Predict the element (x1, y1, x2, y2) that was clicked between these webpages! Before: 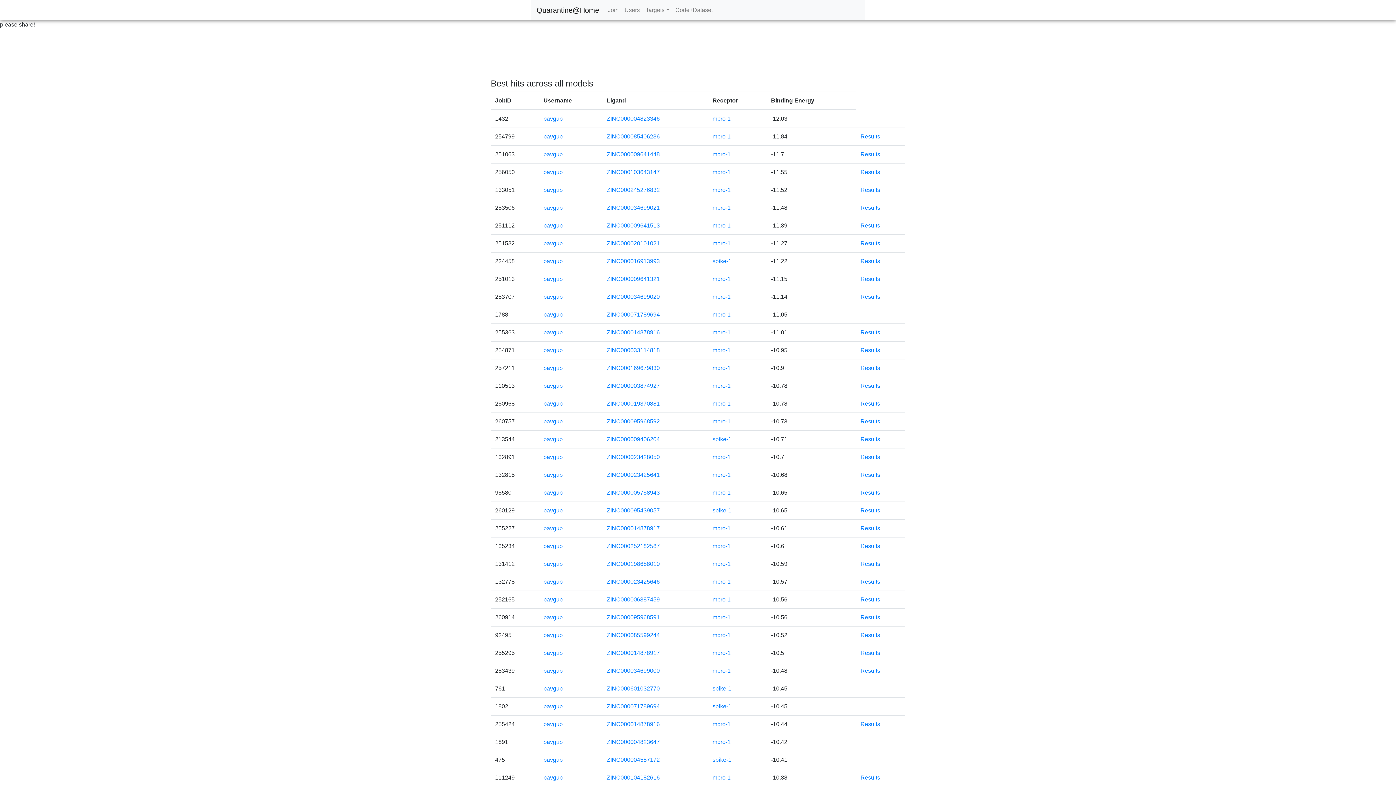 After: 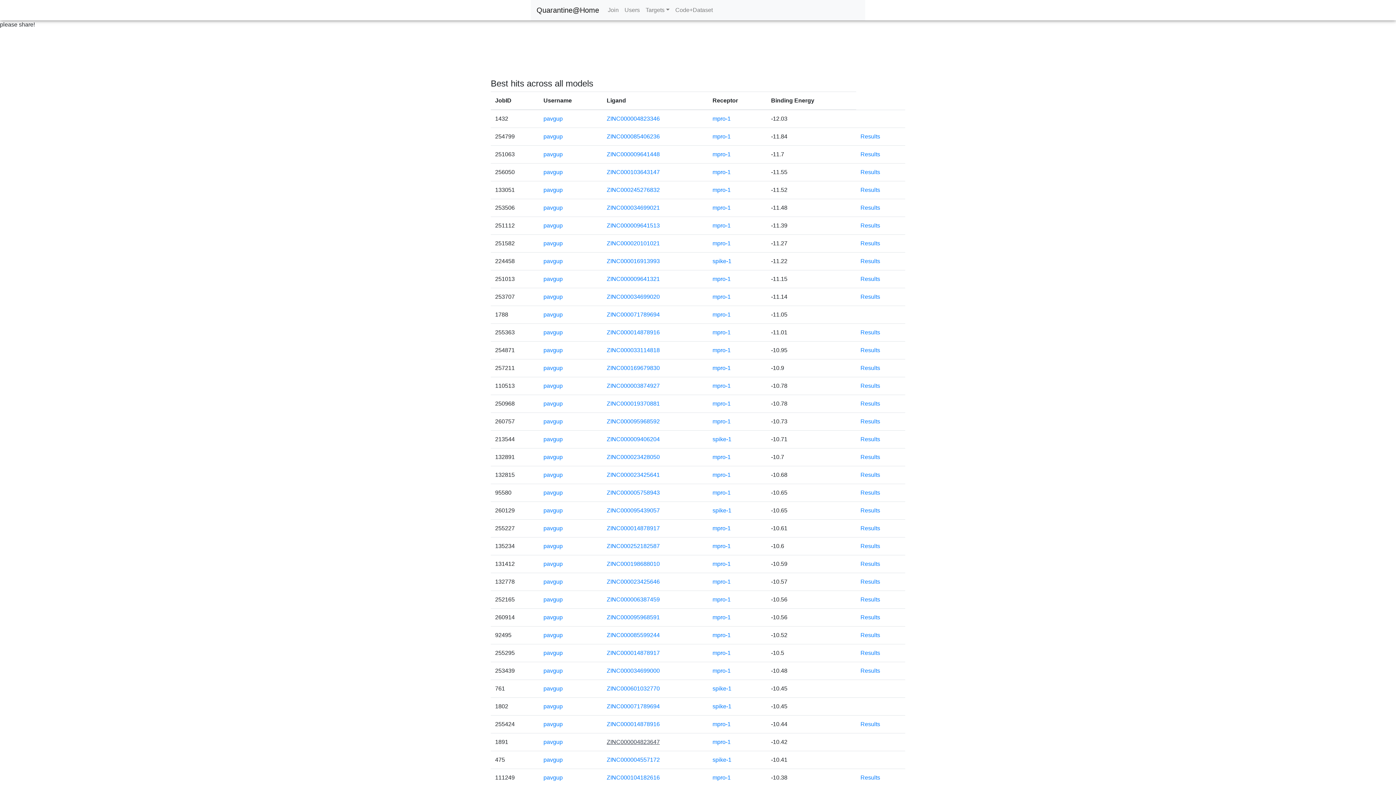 Action: label: ZINC000004823647 bbox: (606, 739, 660, 745)